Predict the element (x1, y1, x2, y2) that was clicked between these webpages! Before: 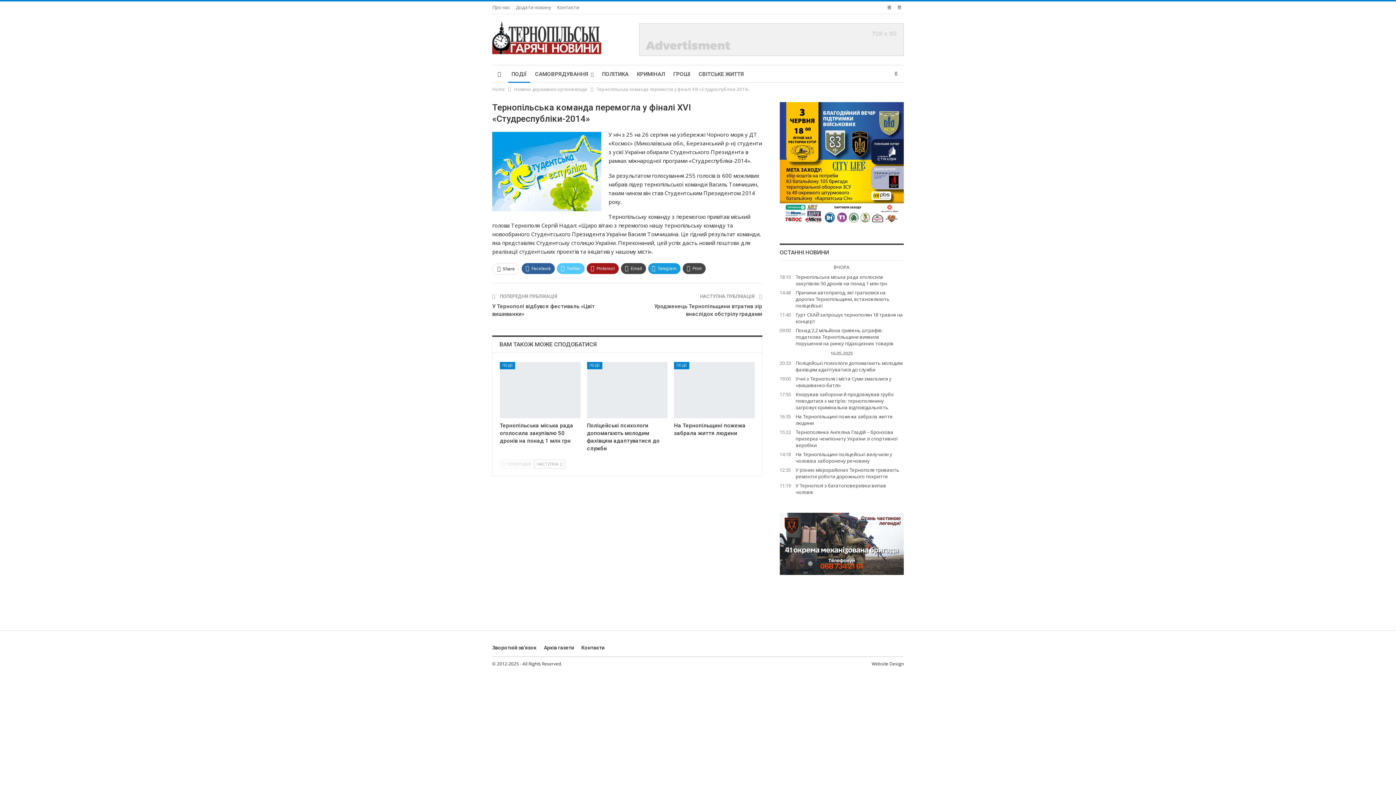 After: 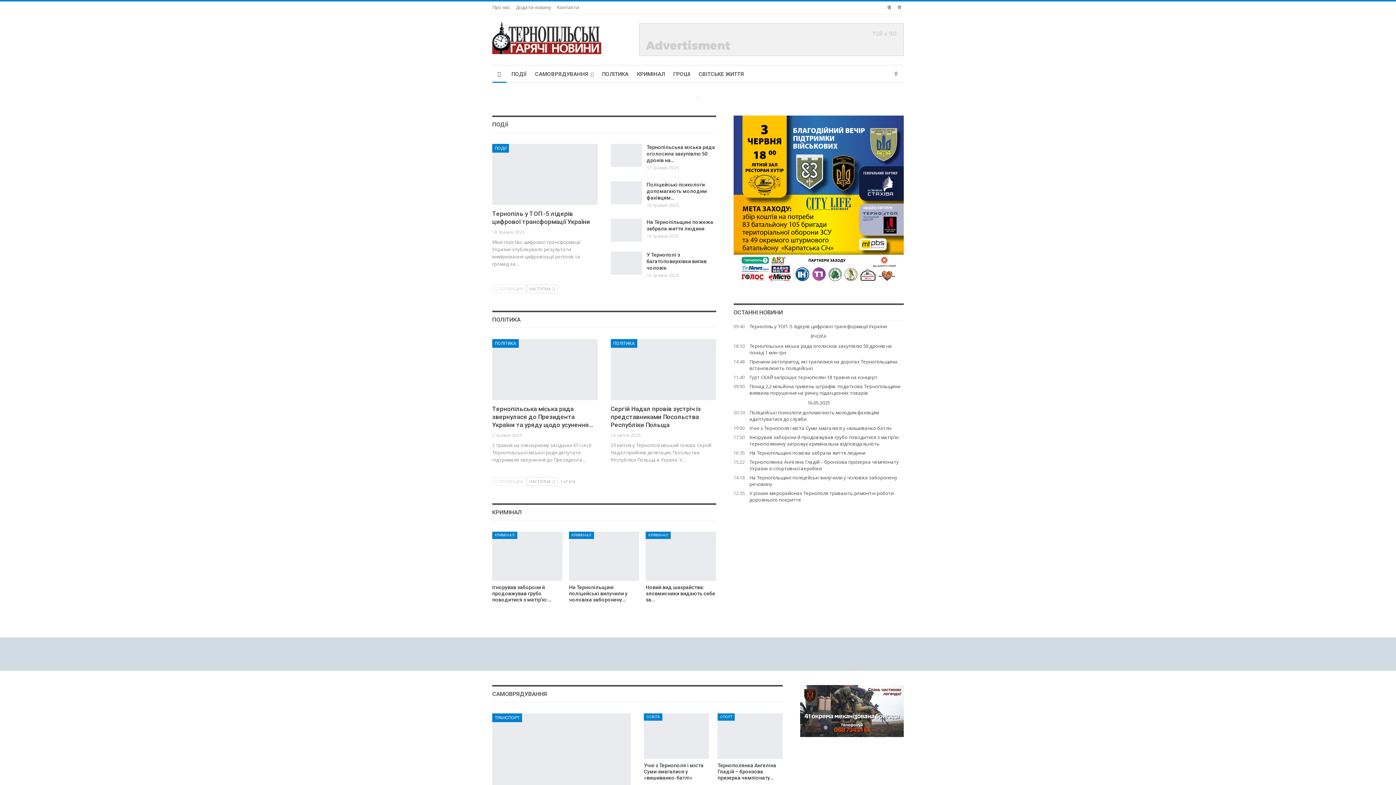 Action: bbox: (492, 85, 505, 93) label: Home